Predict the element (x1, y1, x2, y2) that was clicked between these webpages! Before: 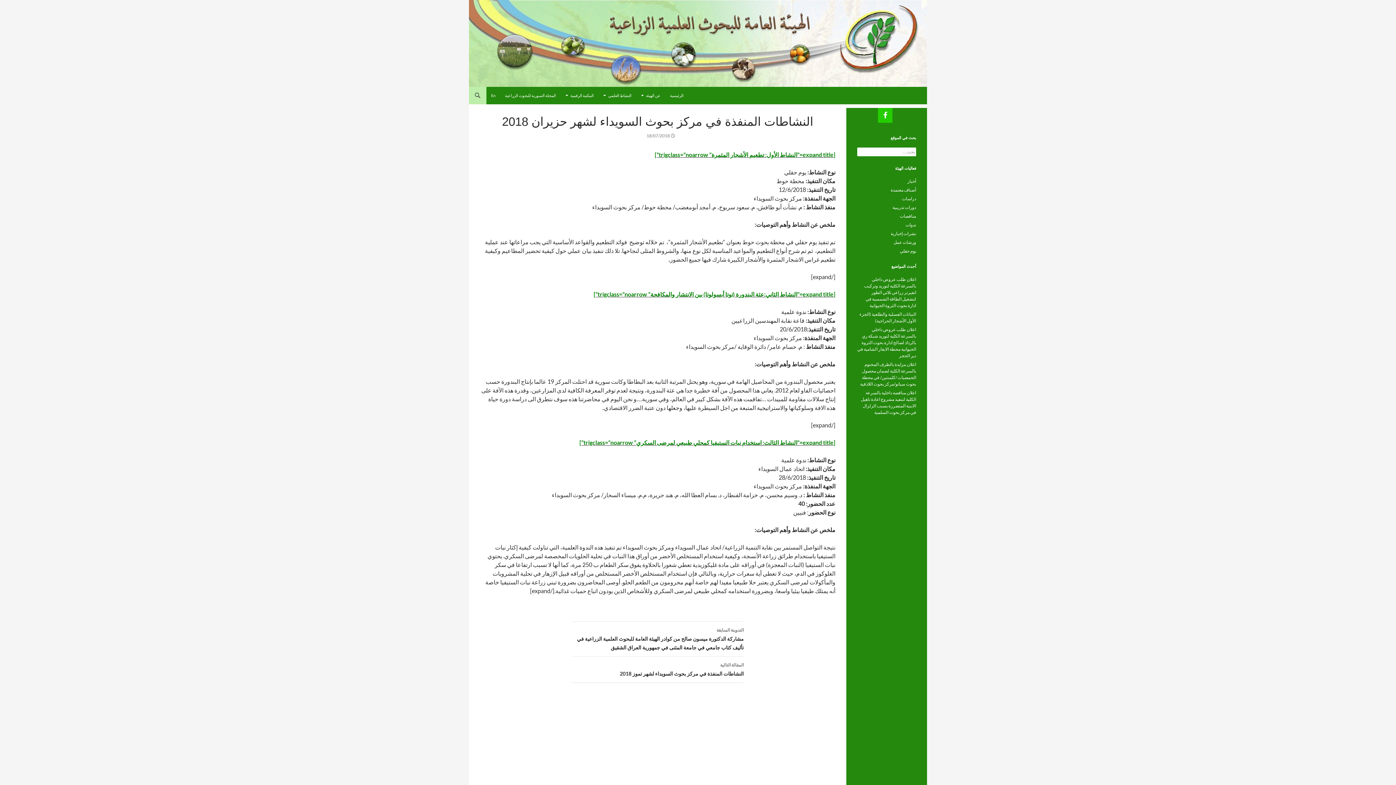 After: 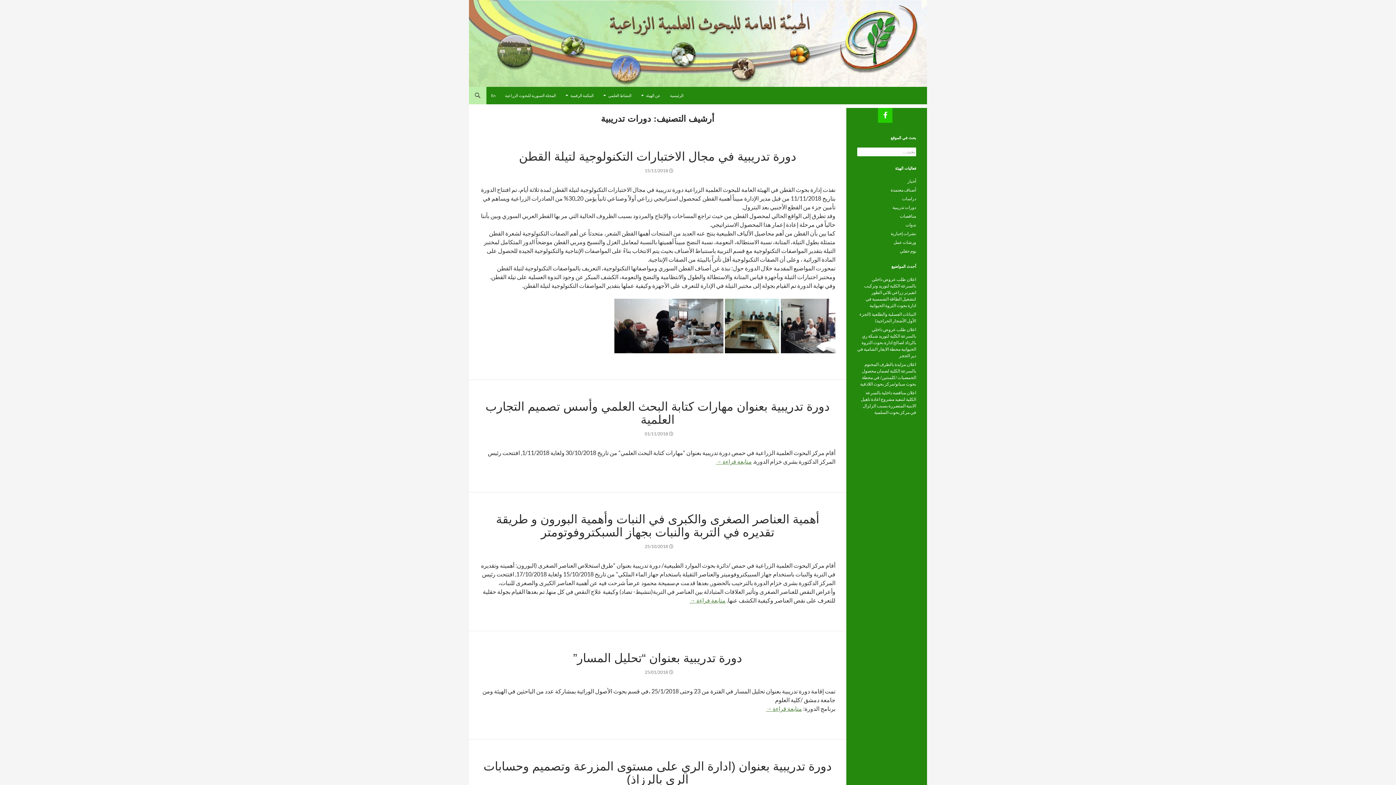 Action: label: دورات تدريبية bbox: (892, 204, 916, 210)